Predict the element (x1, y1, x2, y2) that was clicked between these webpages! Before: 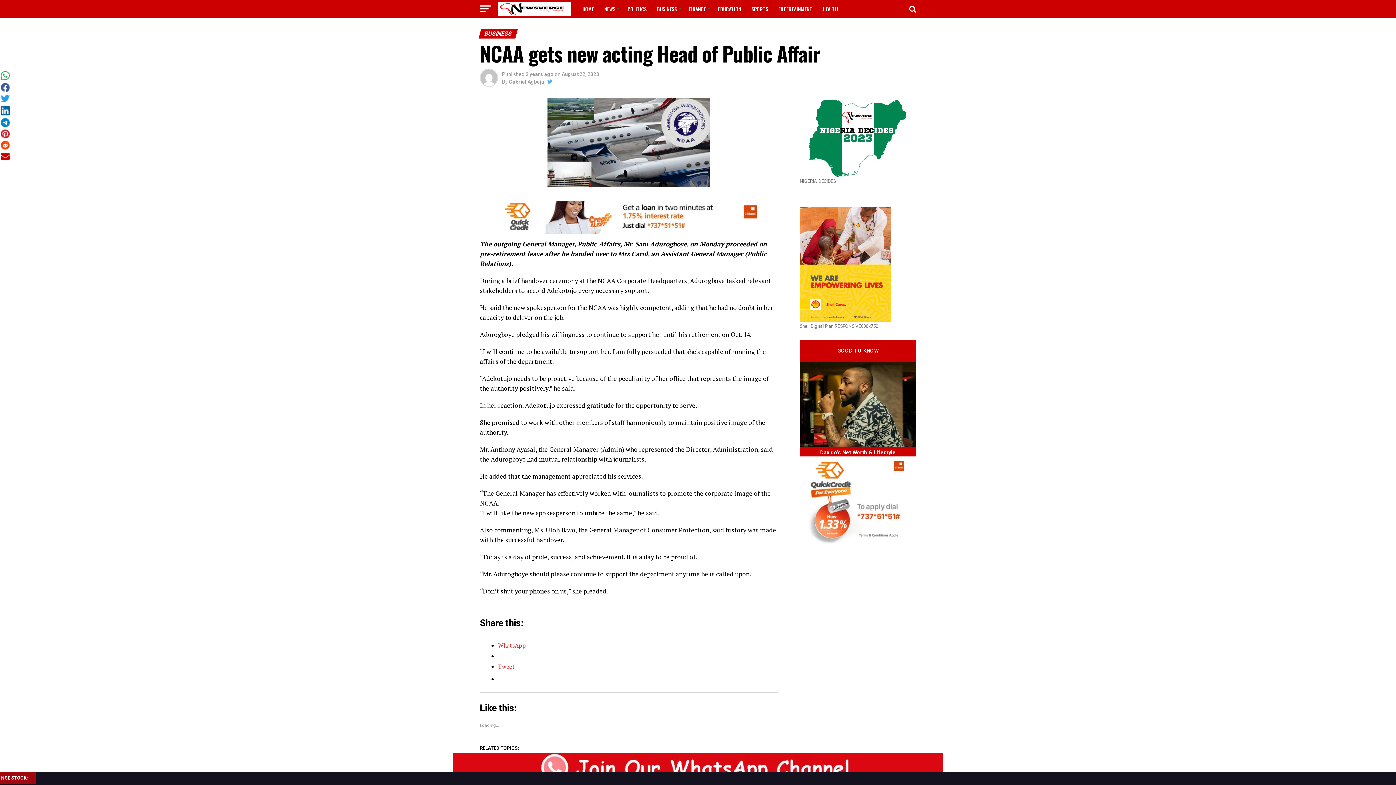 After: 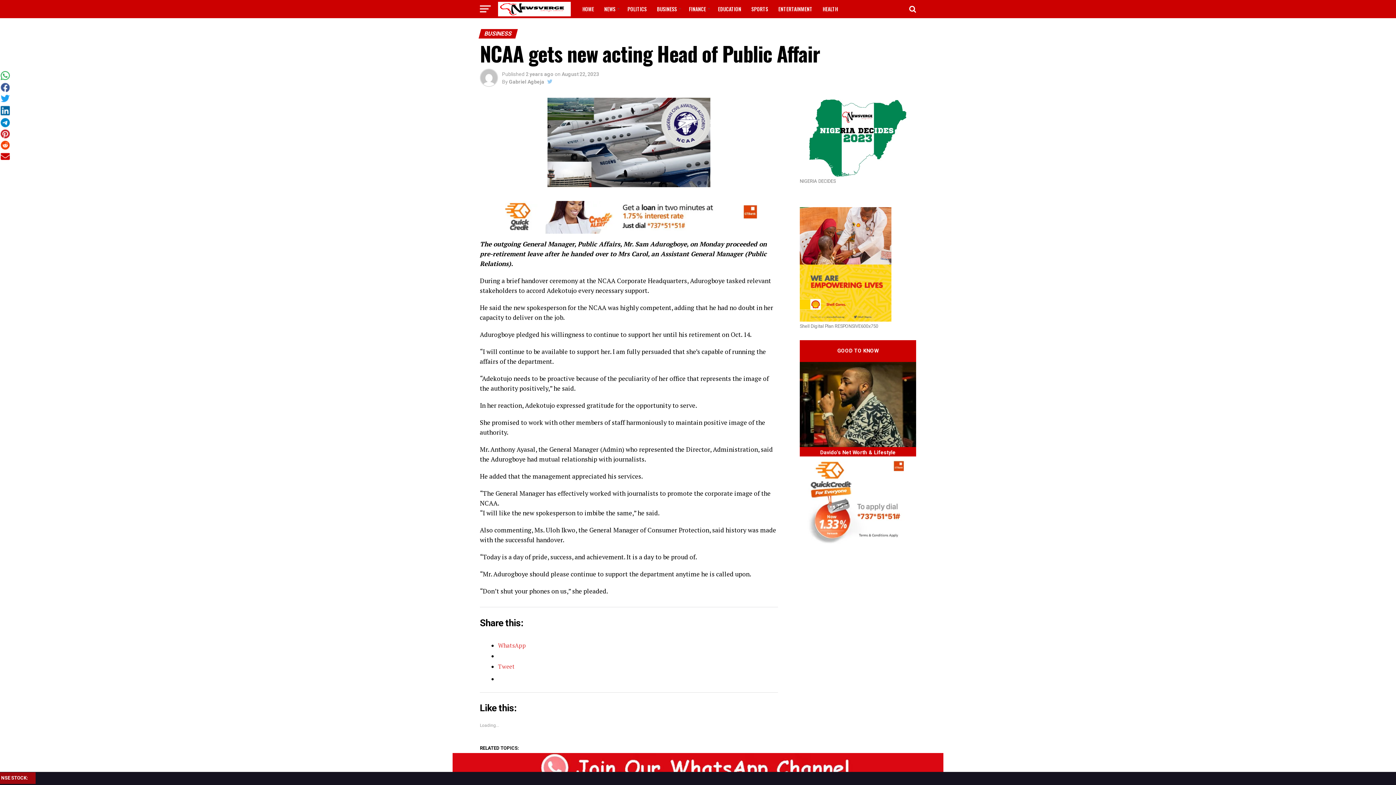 Action: bbox: (547, 78, 552, 84)